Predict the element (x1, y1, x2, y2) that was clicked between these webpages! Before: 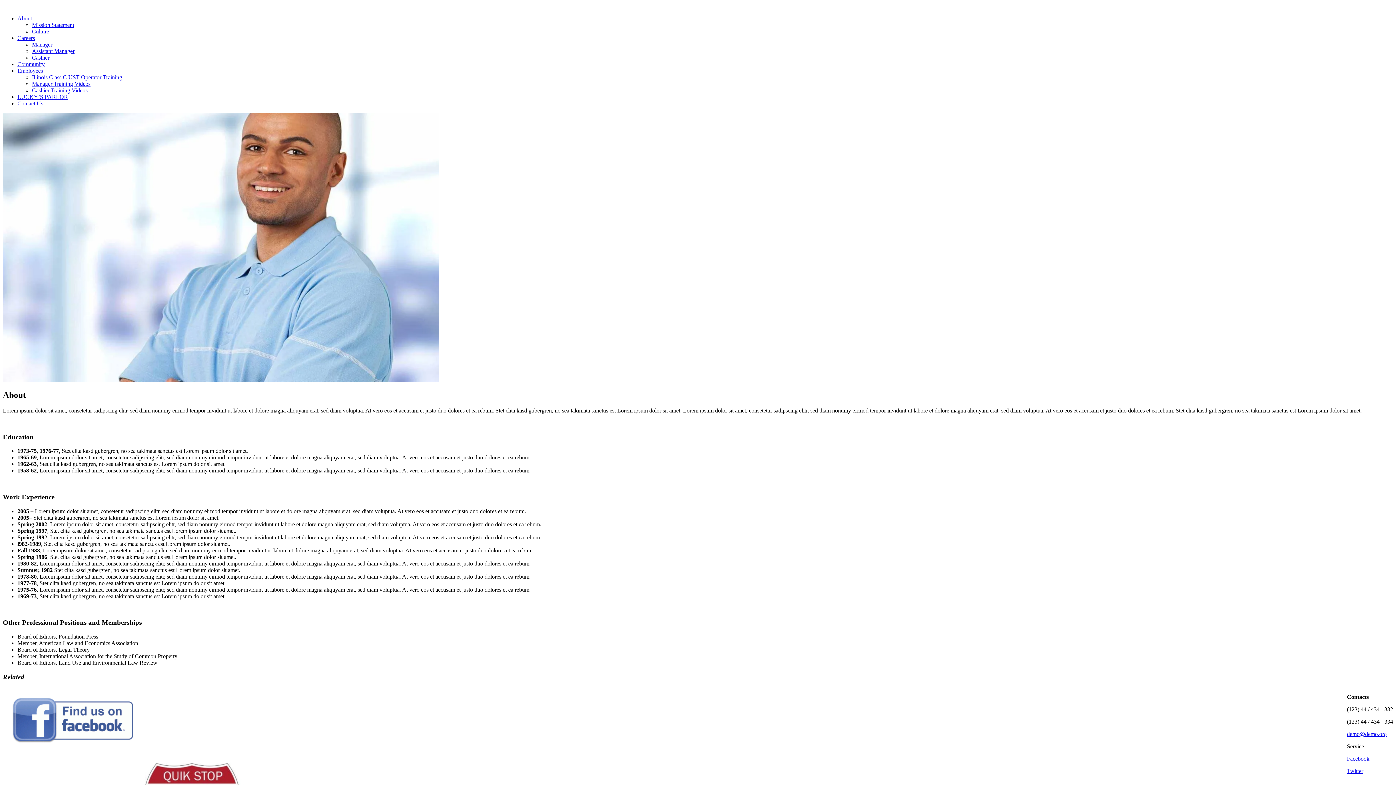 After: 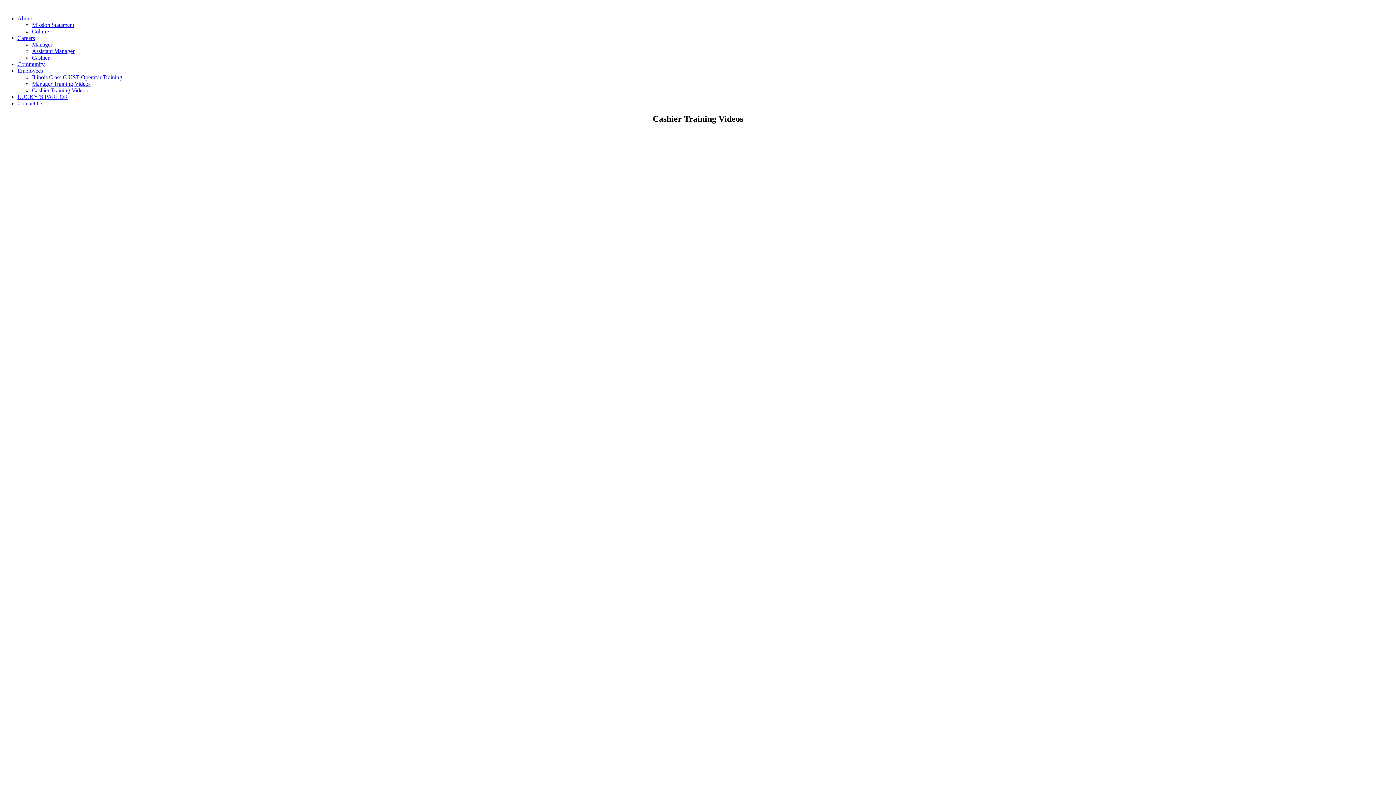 Action: bbox: (32, 87, 87, 93) label: Cashier Training Videos